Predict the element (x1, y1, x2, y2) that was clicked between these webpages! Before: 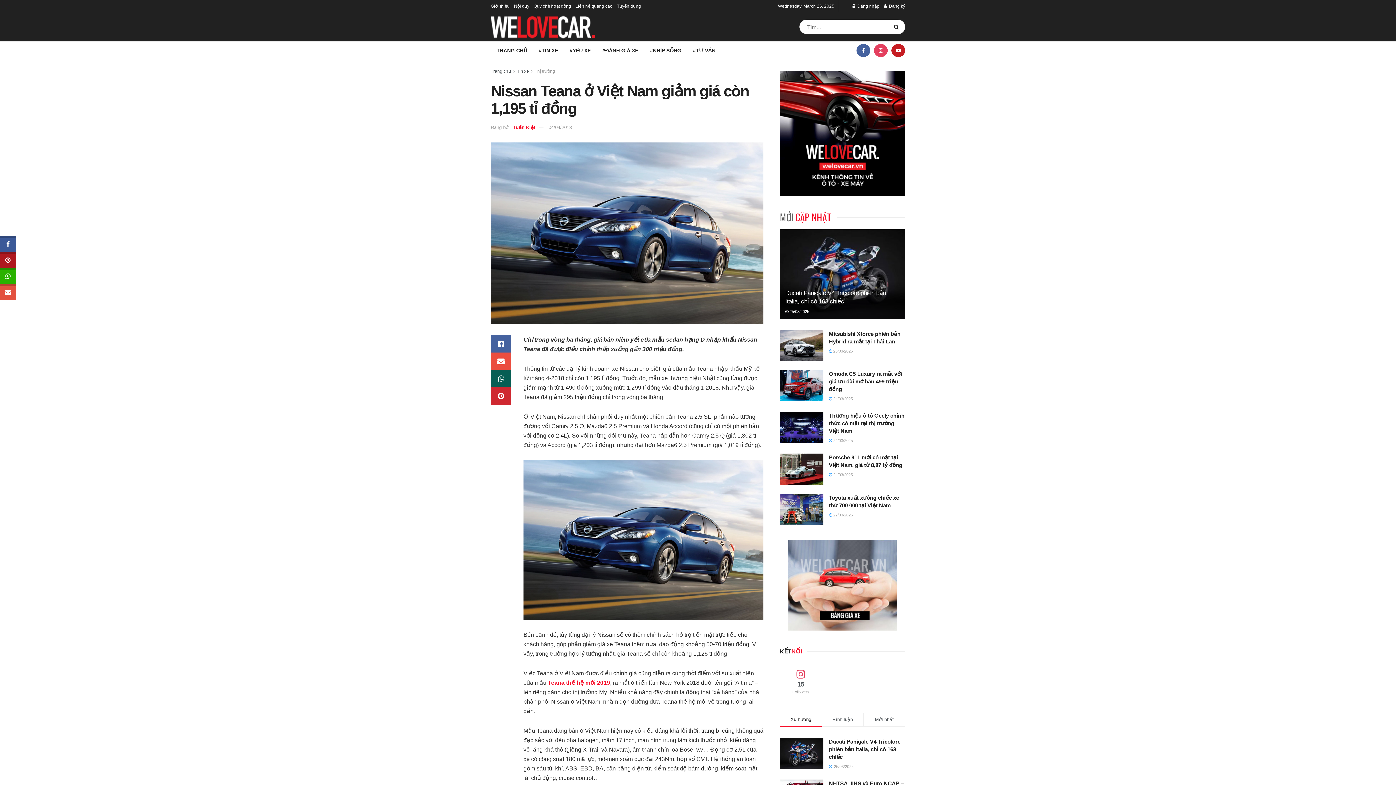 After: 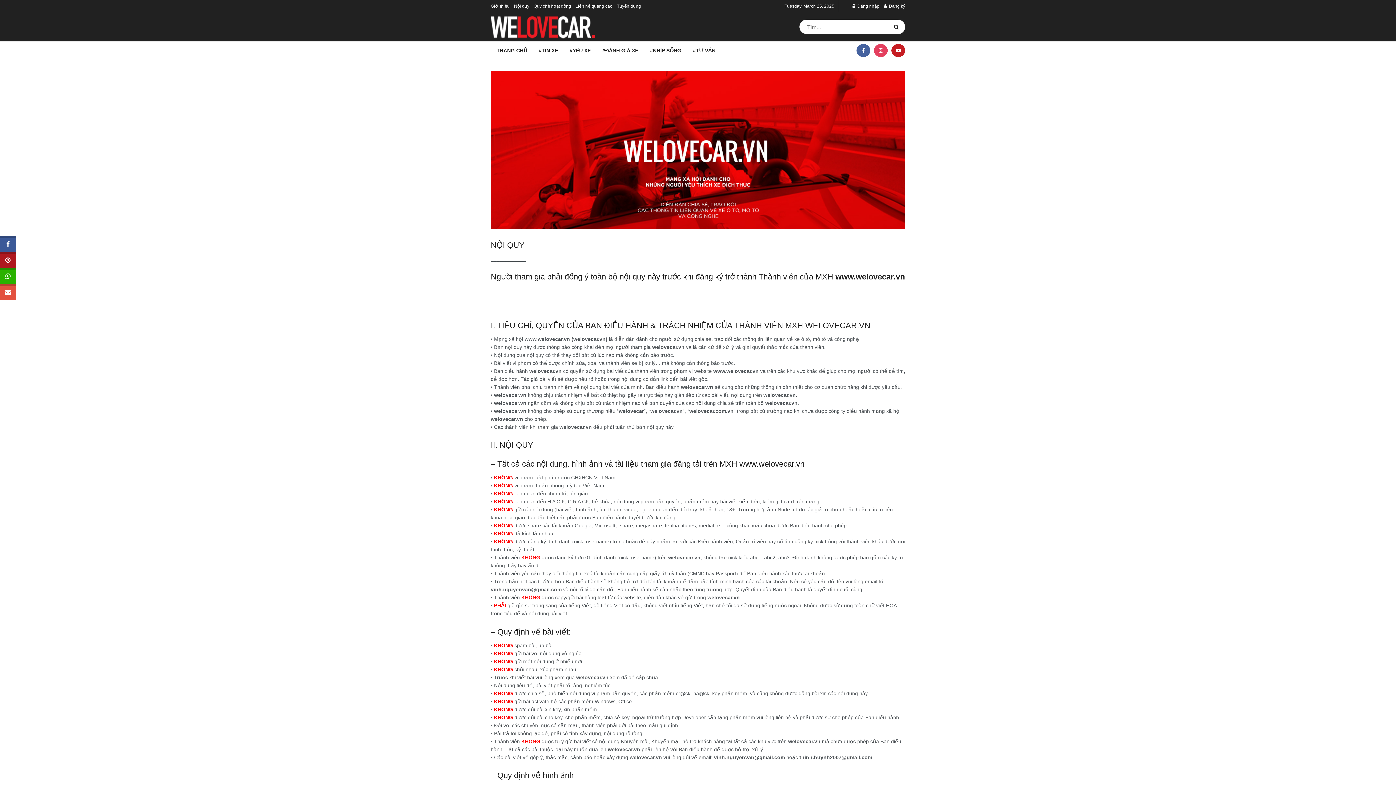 Action: bbox: (514, 0, 529, 12) label: Nội quy